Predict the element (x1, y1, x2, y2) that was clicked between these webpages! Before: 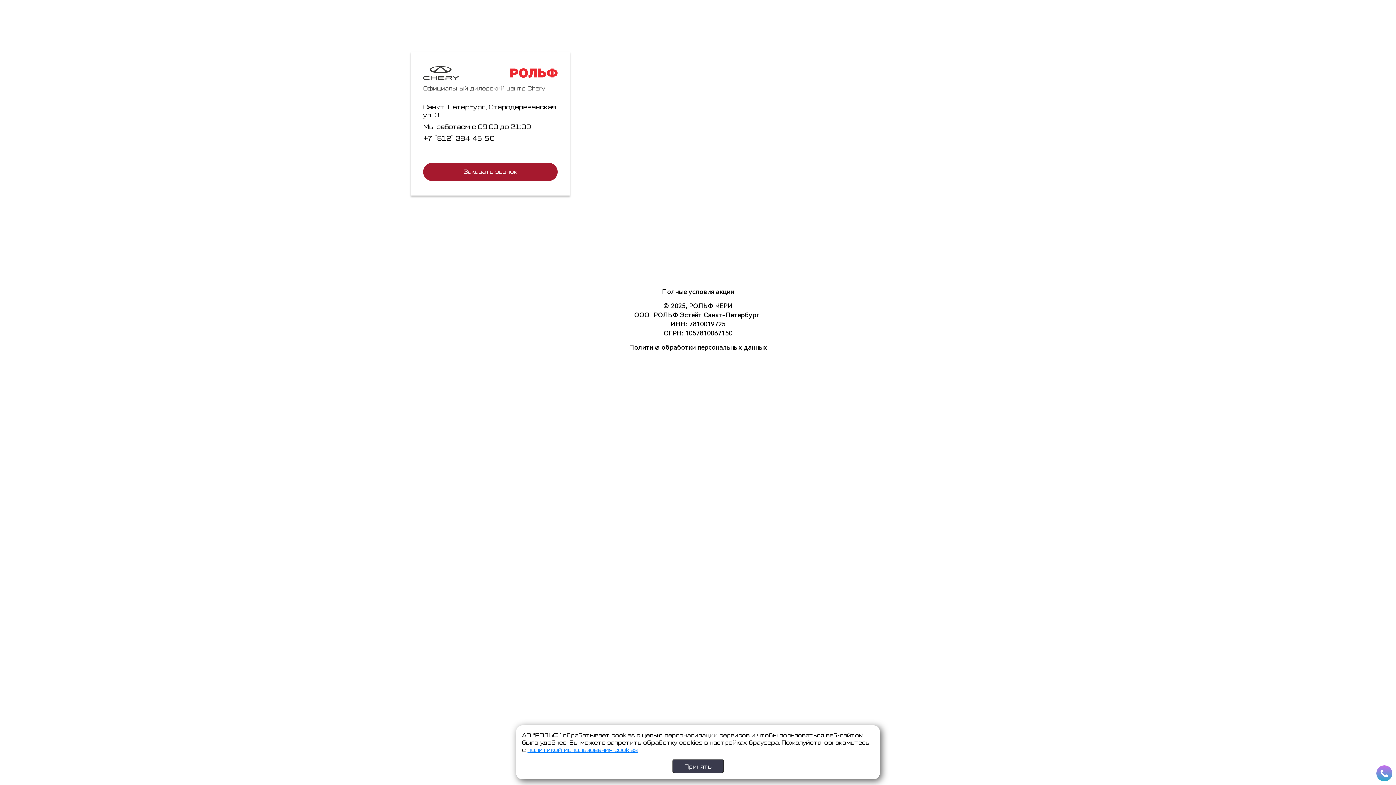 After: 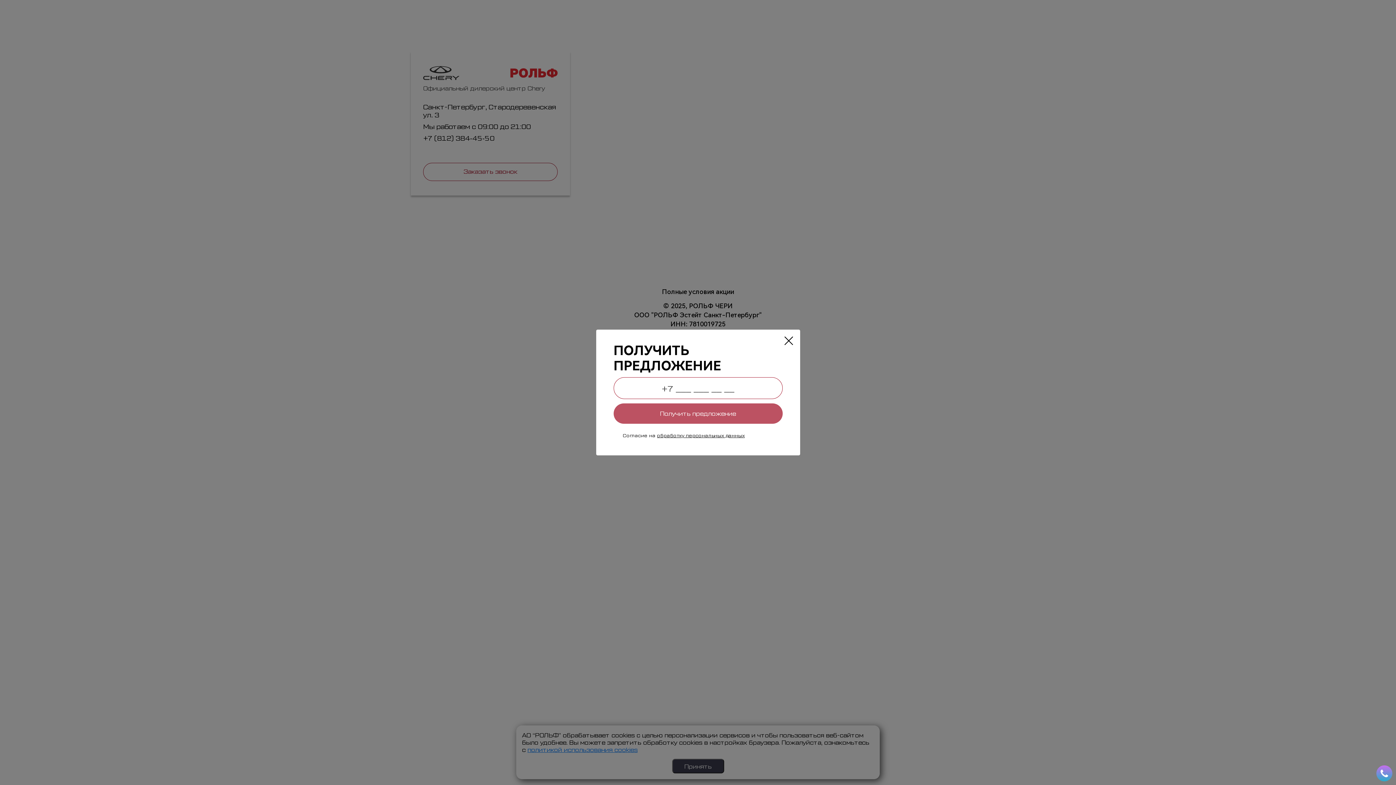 Action: bbox: (423, 162, 557, 181) label: Заказать звонок